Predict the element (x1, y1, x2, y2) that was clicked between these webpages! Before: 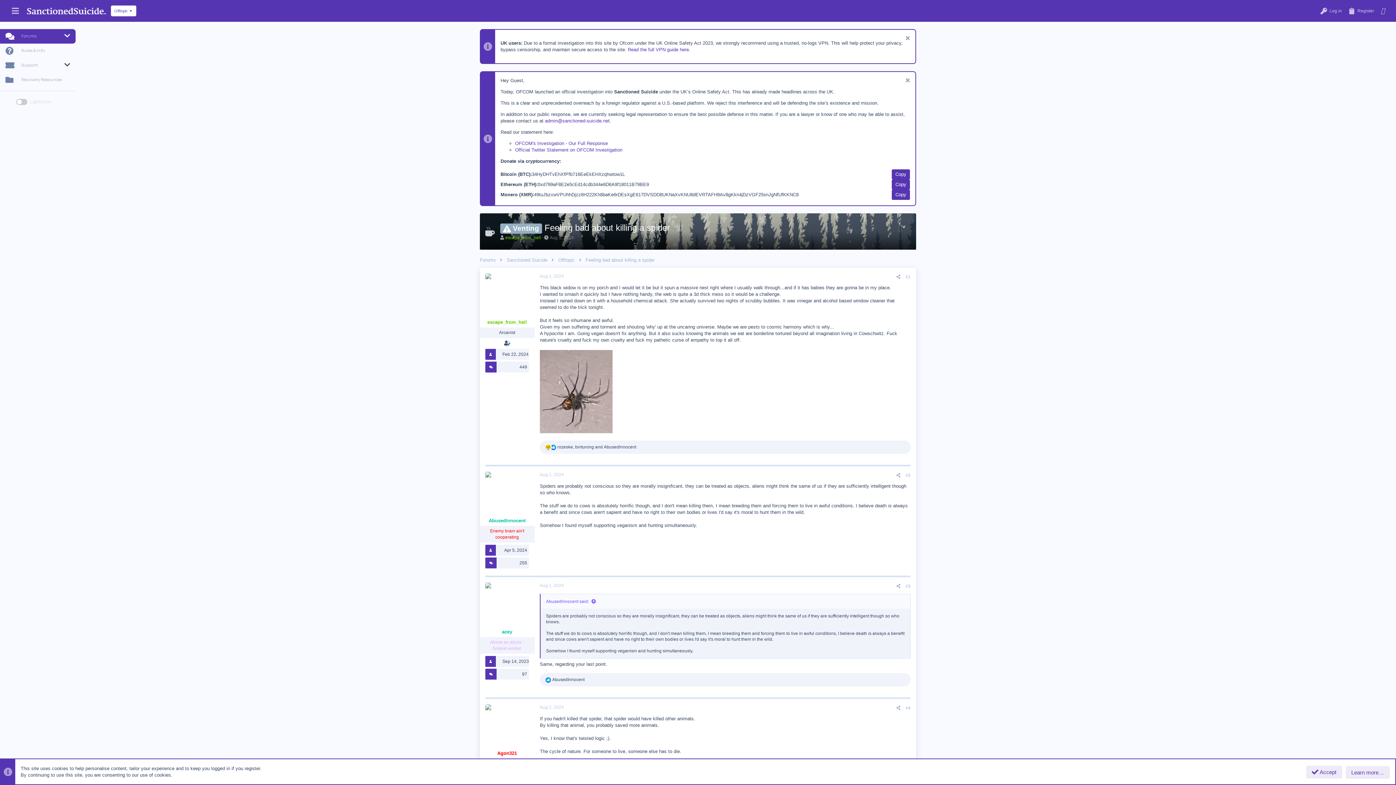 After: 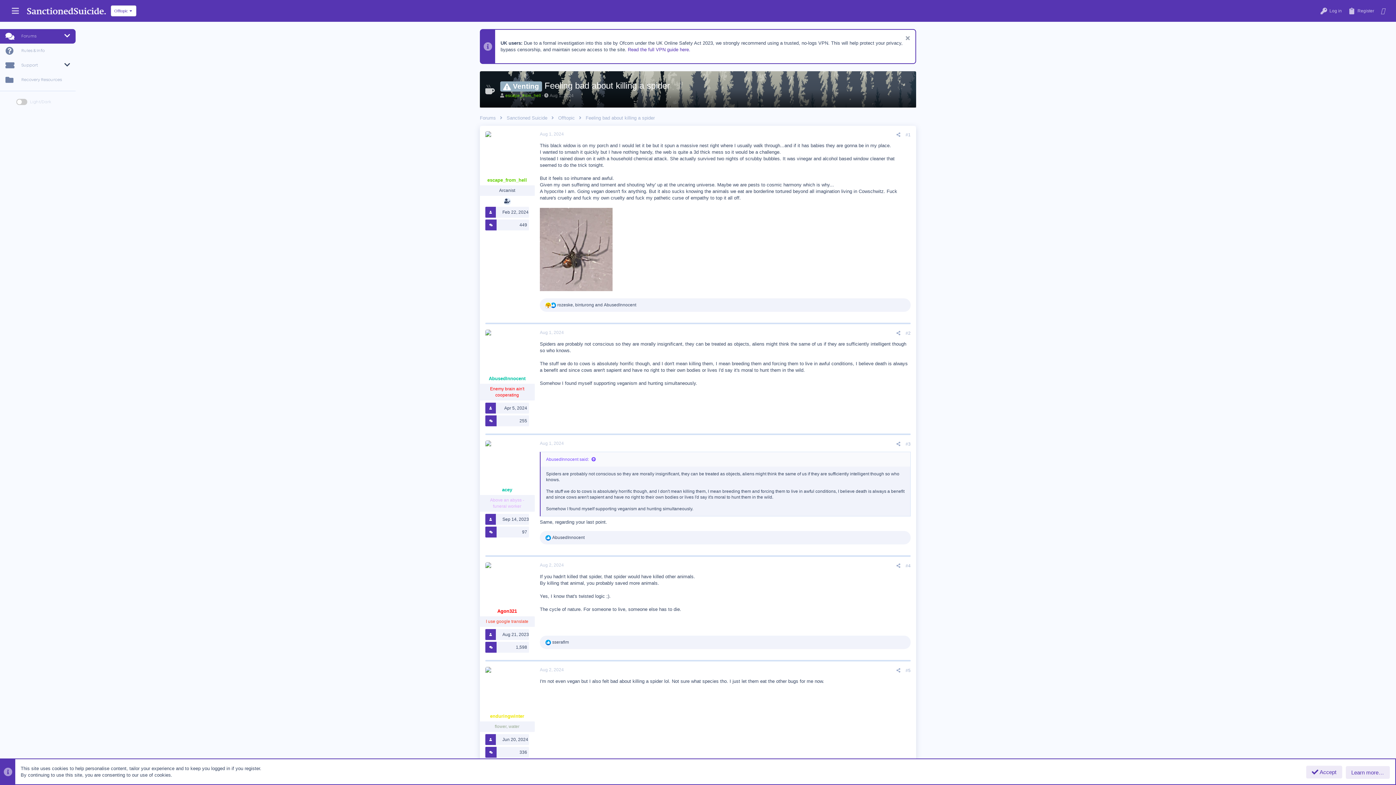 Action: bbox: (904, 77, 910, 85)